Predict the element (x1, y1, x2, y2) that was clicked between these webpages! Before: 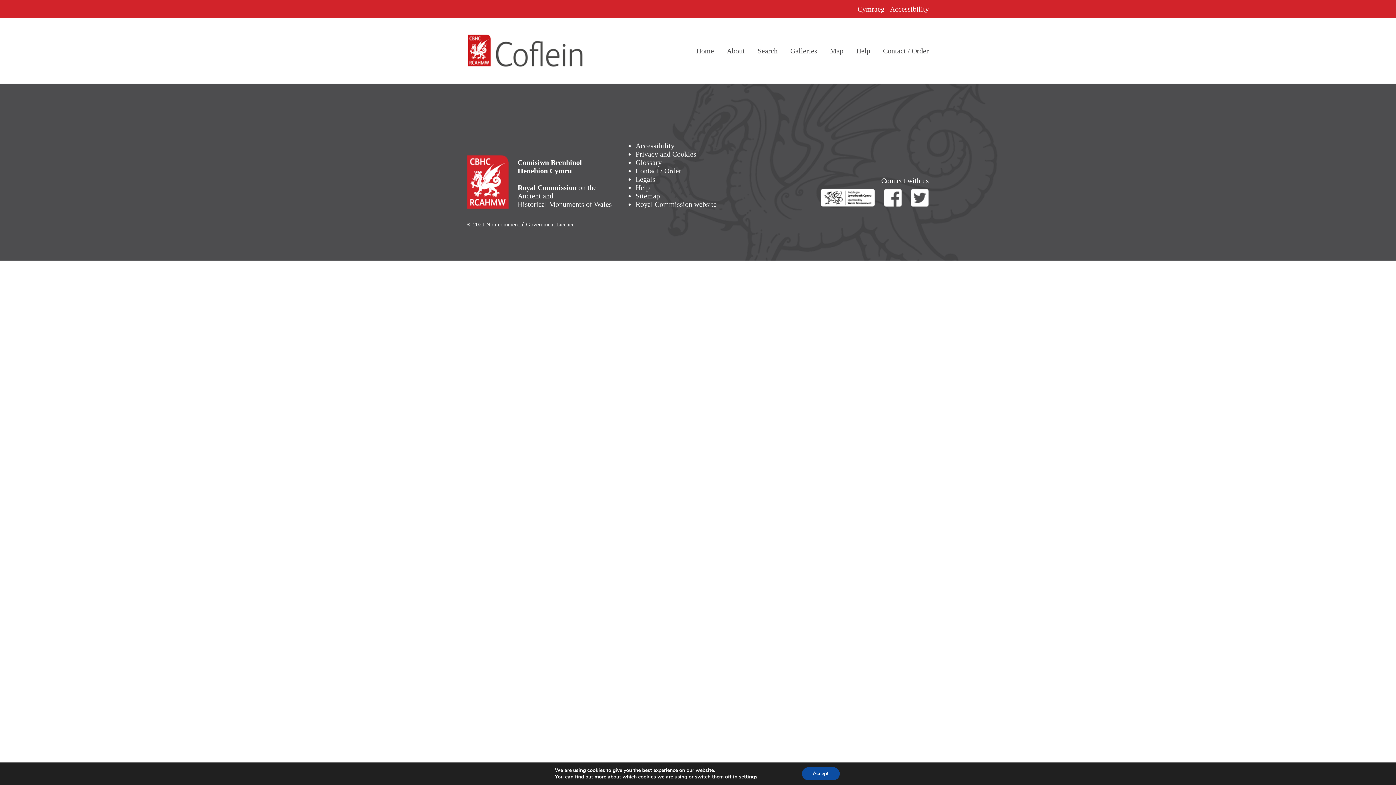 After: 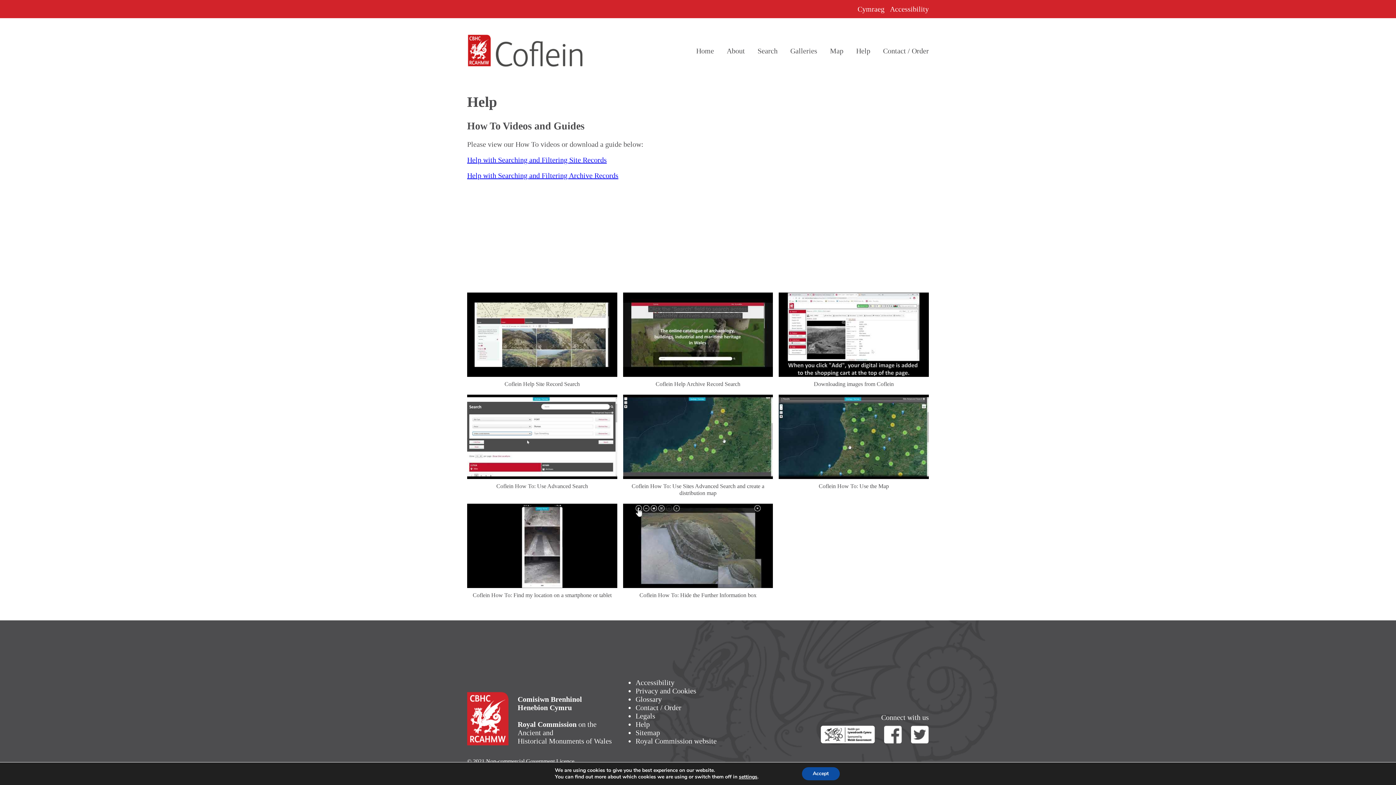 Action: bbox: (856, 46, 870, 54) label: Help